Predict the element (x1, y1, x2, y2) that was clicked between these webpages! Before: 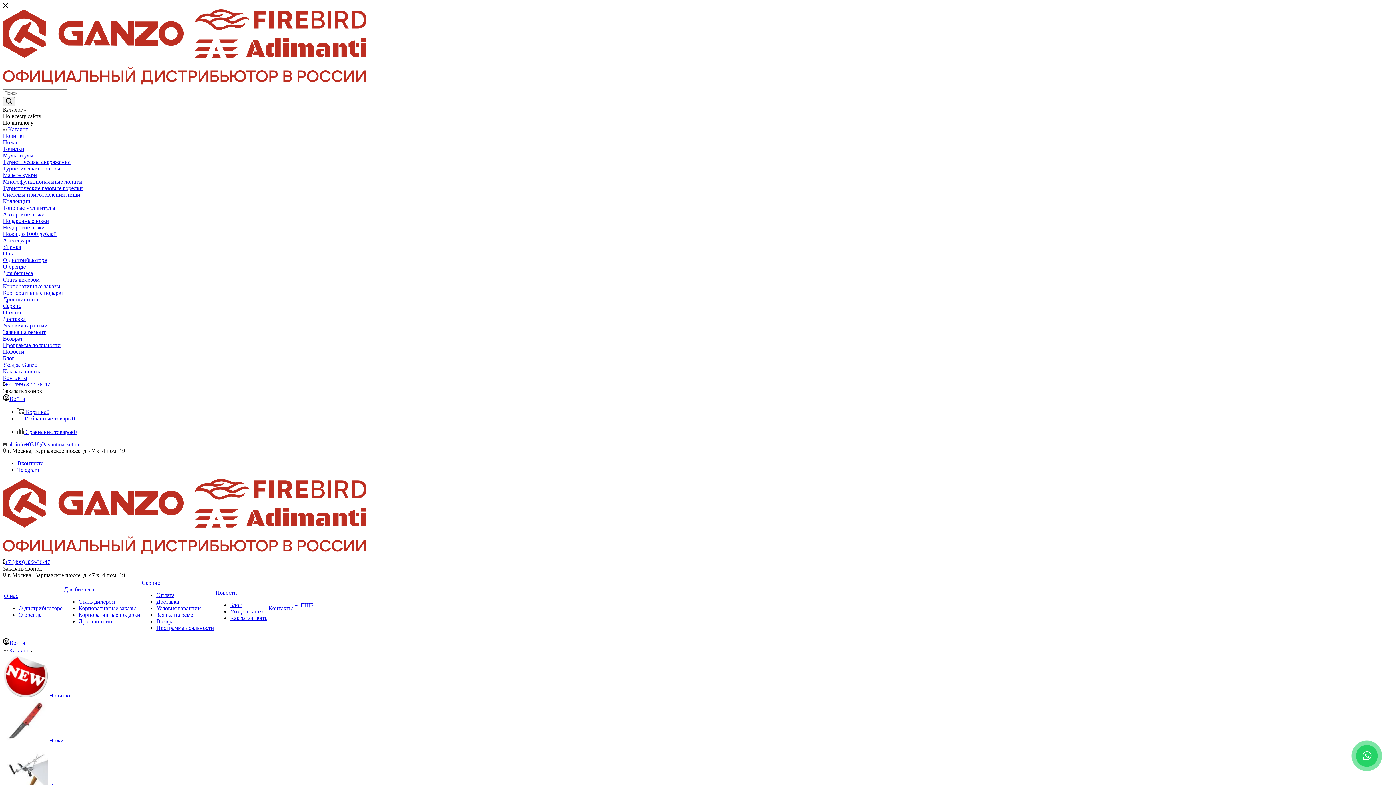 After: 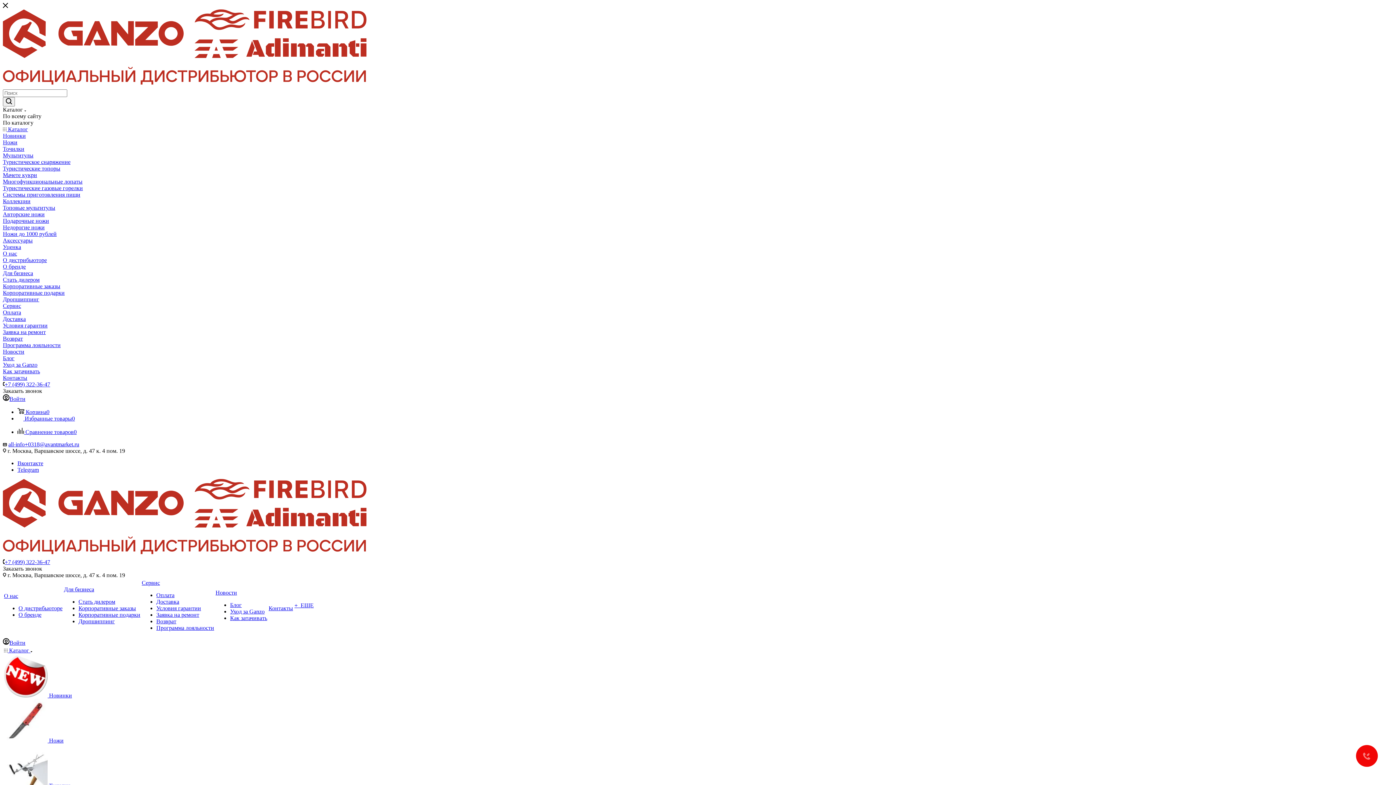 Action: label: +7 (499) 322-36-47 bbox: (4, 381, 50, 387)